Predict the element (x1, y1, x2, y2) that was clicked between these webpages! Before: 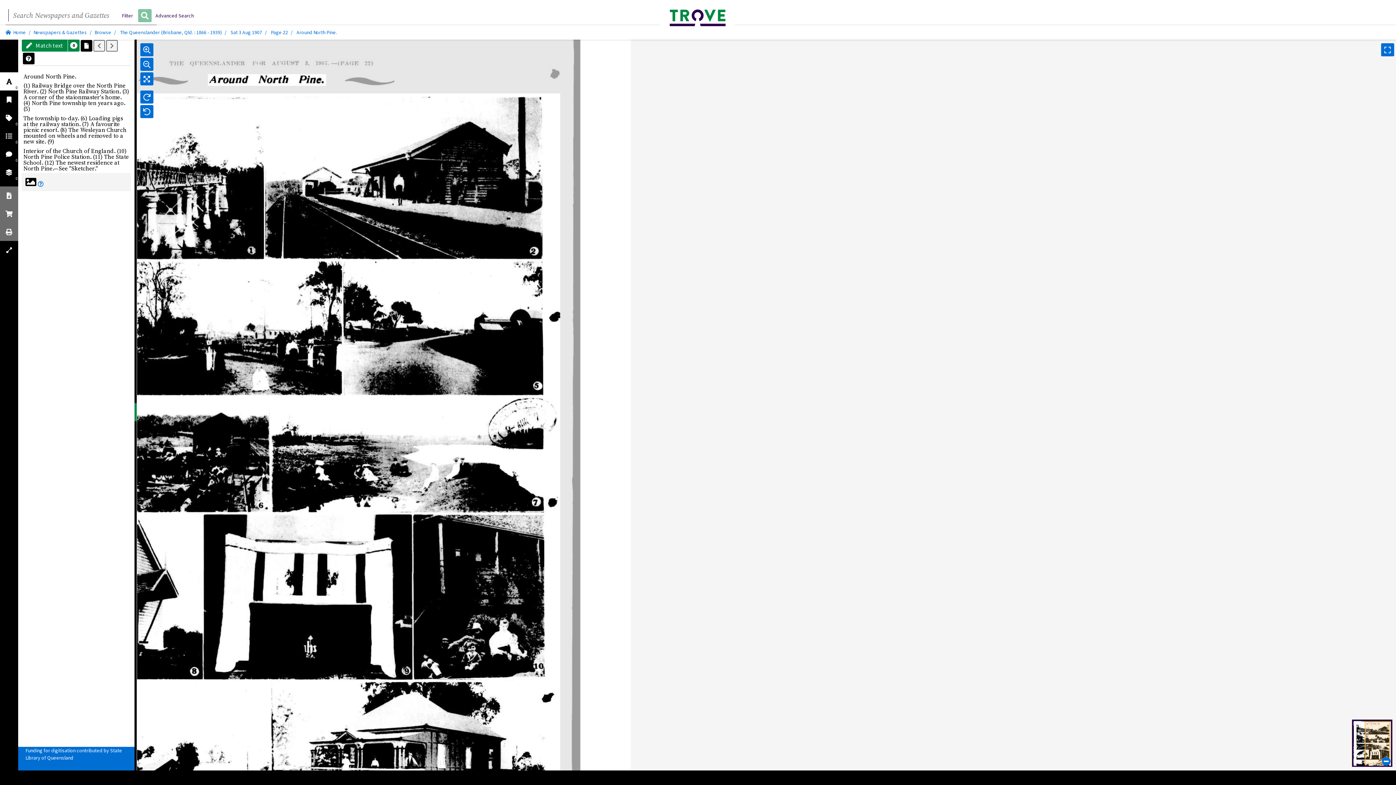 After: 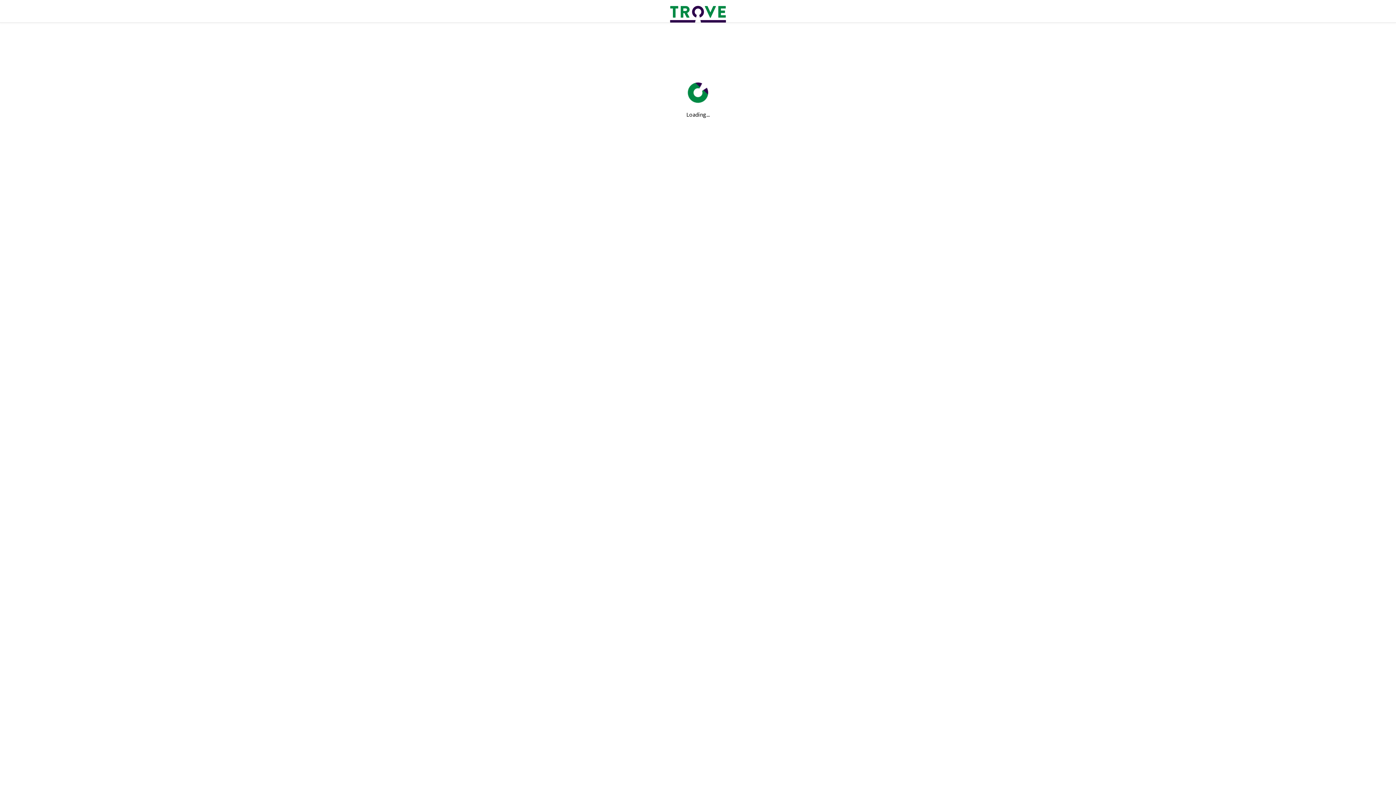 Action: bbox: (669, 9, 725, 27)